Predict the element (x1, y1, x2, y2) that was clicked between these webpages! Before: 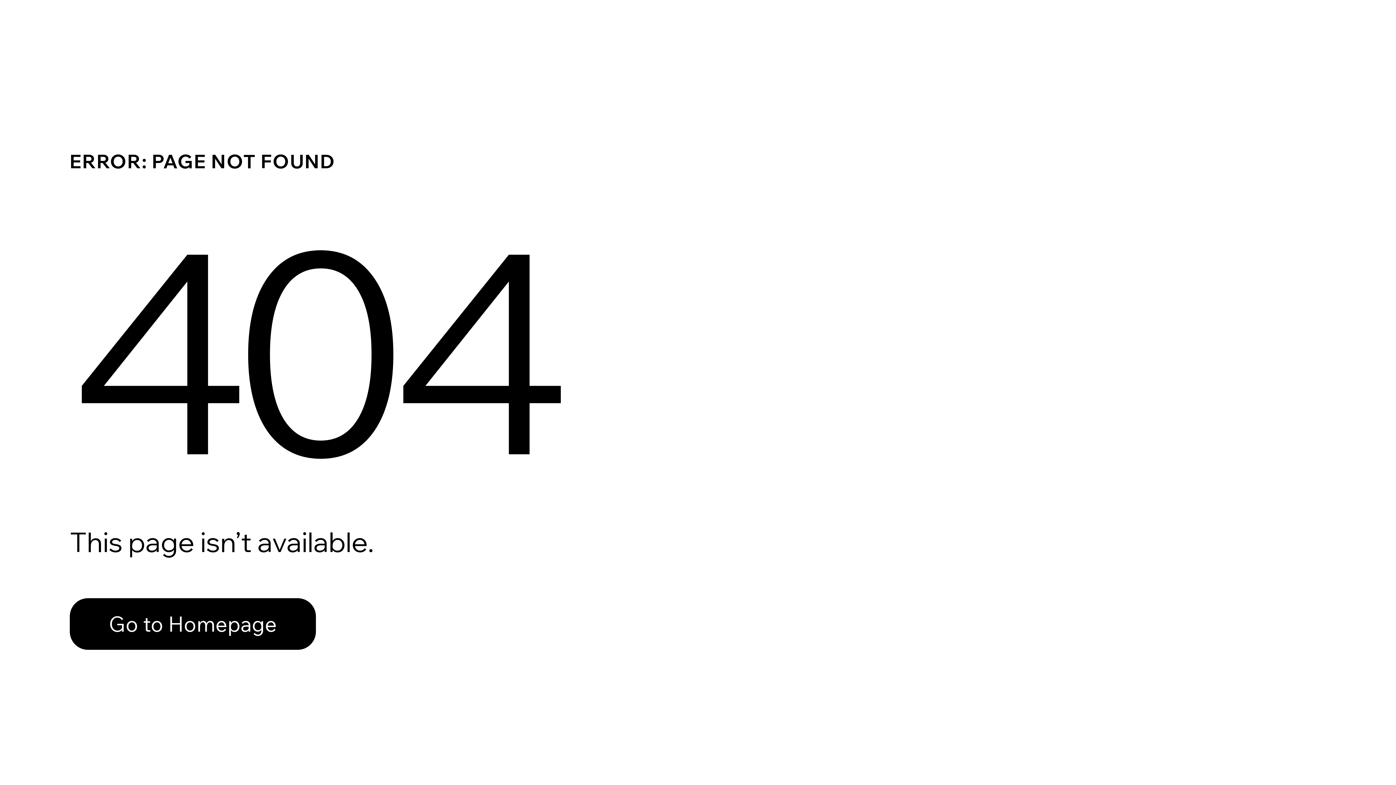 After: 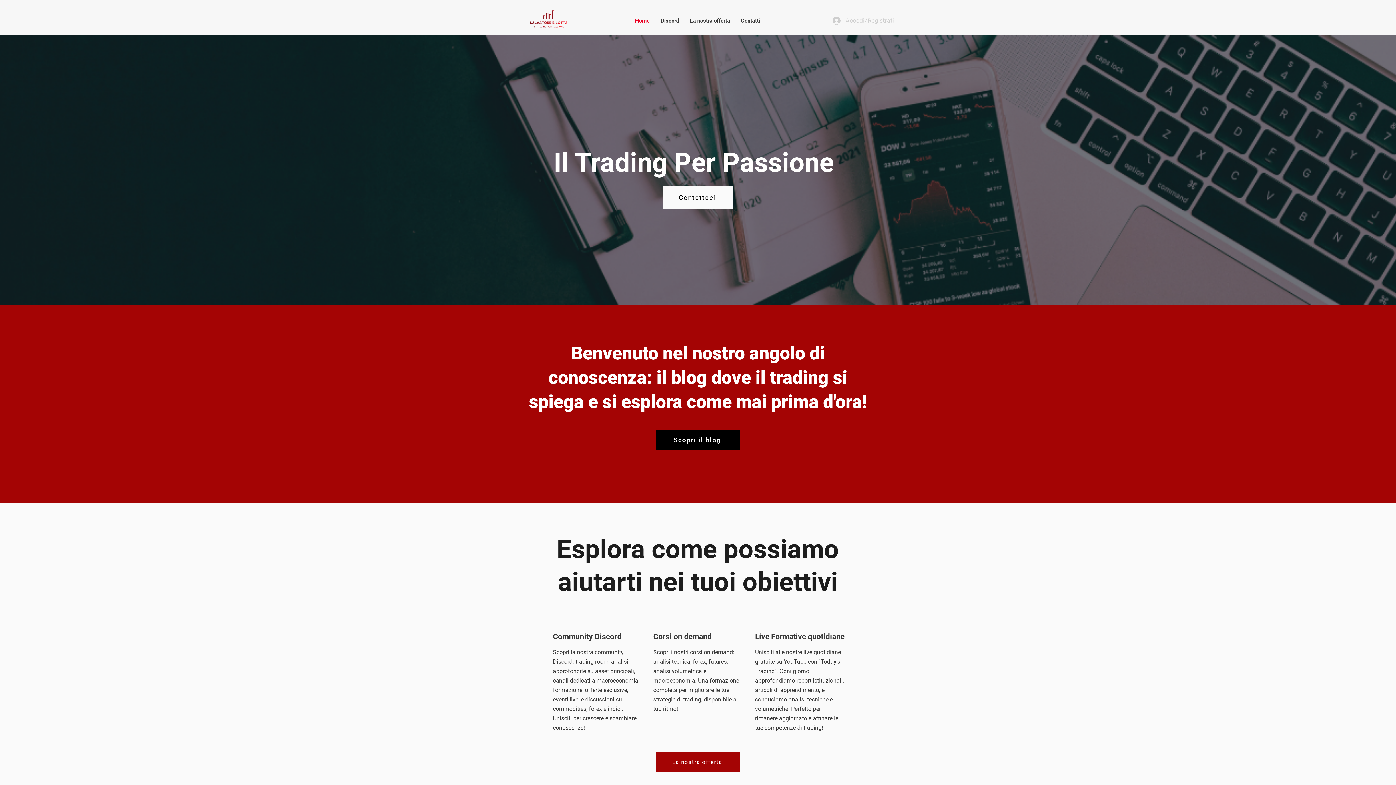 Action: label: Go to Homepage bbox: (69, 598, 316, 650)